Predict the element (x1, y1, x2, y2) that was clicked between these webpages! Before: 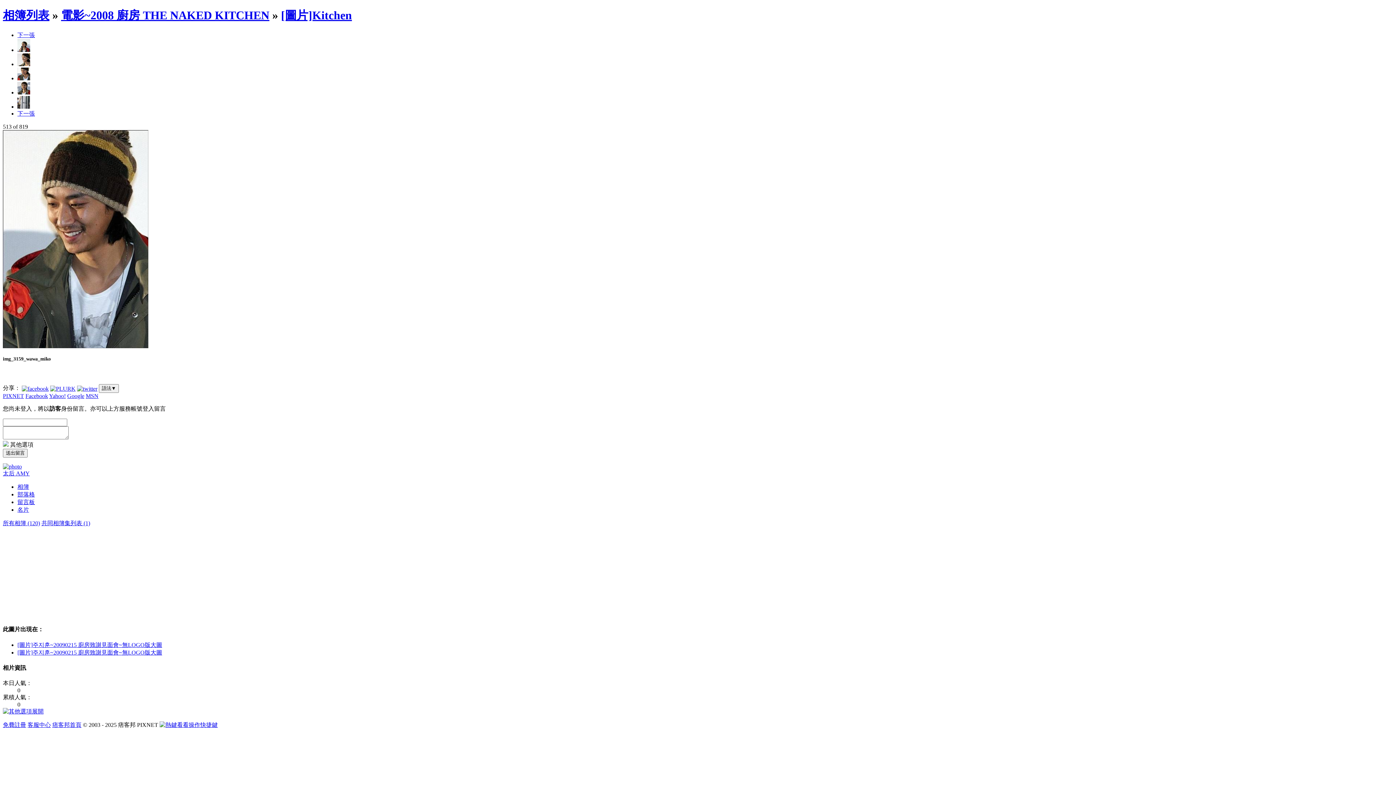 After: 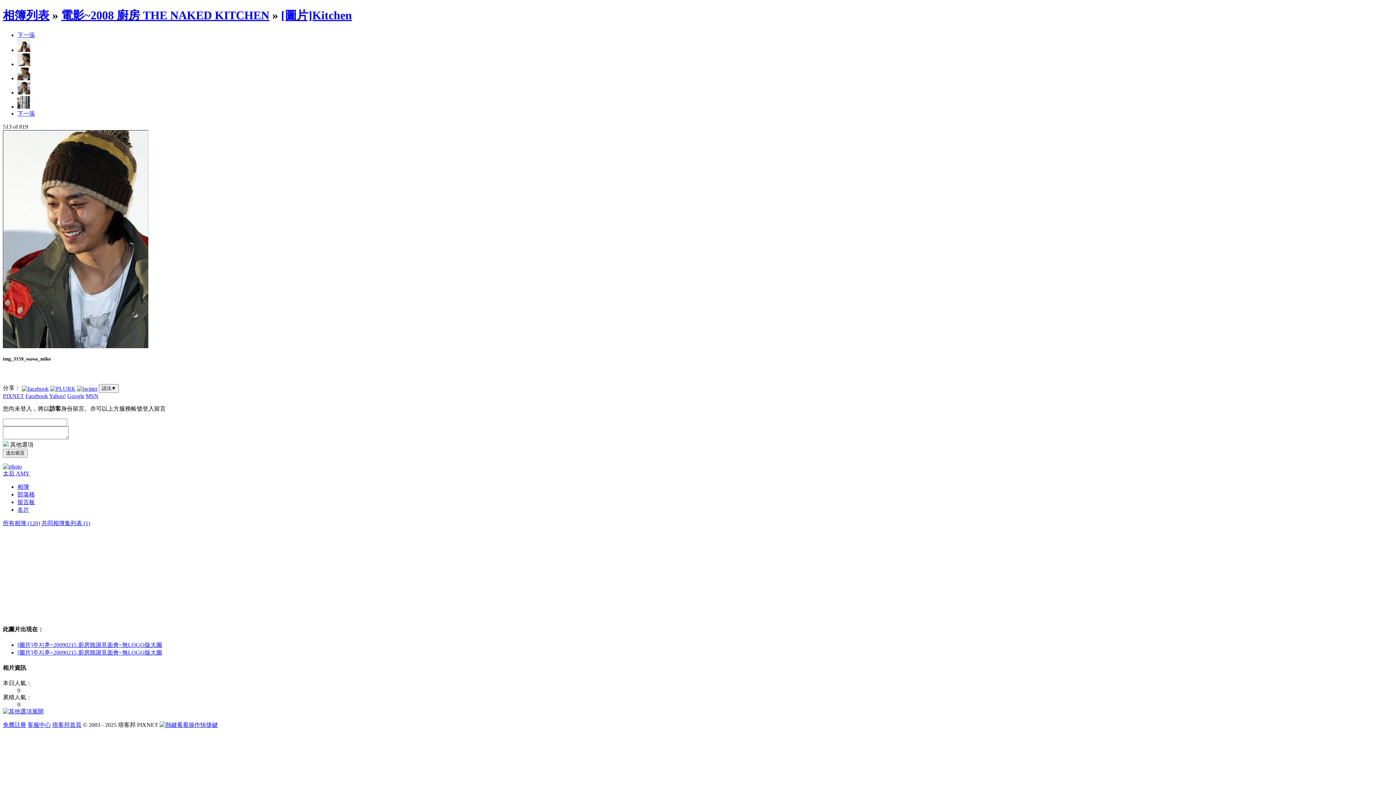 Action: label: 下一張 bbox: (17, 110, 34, 116)